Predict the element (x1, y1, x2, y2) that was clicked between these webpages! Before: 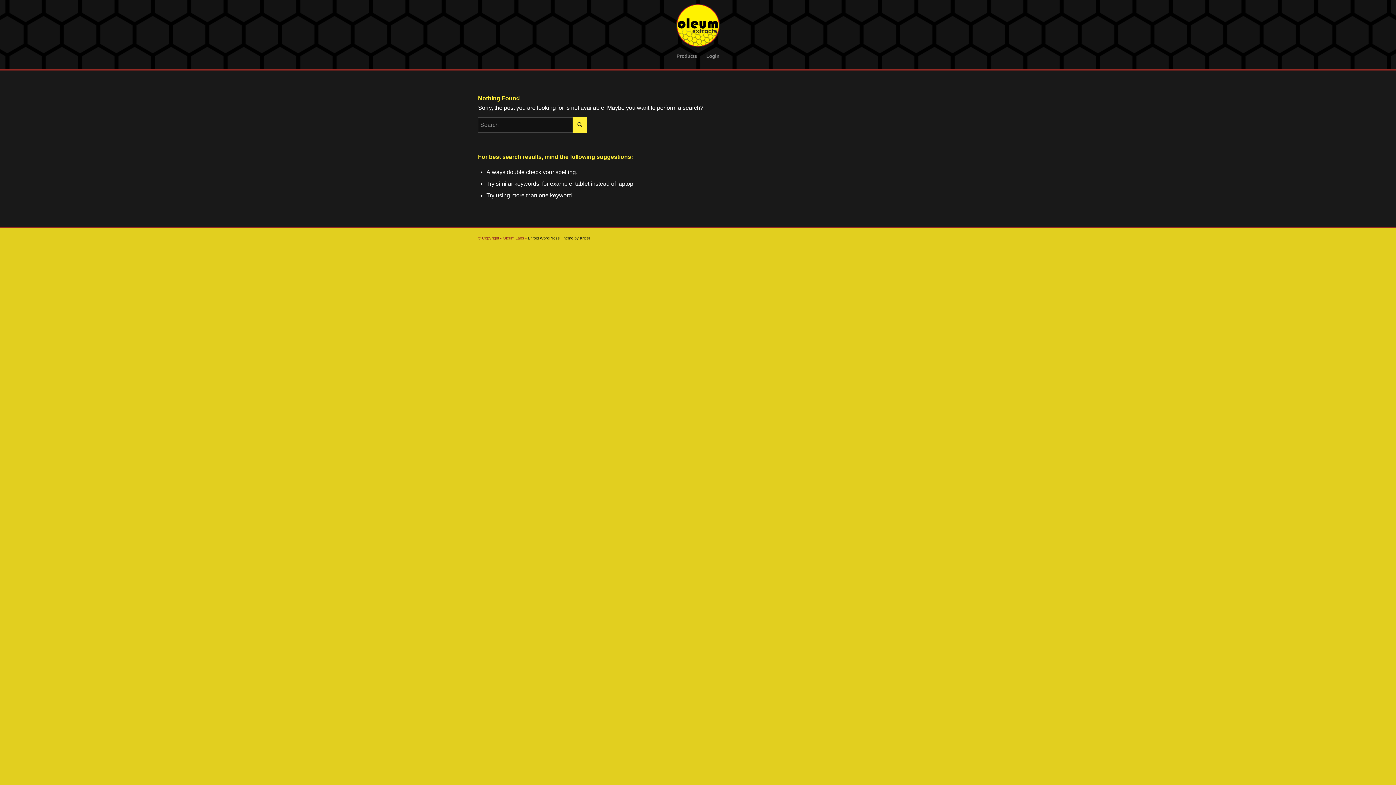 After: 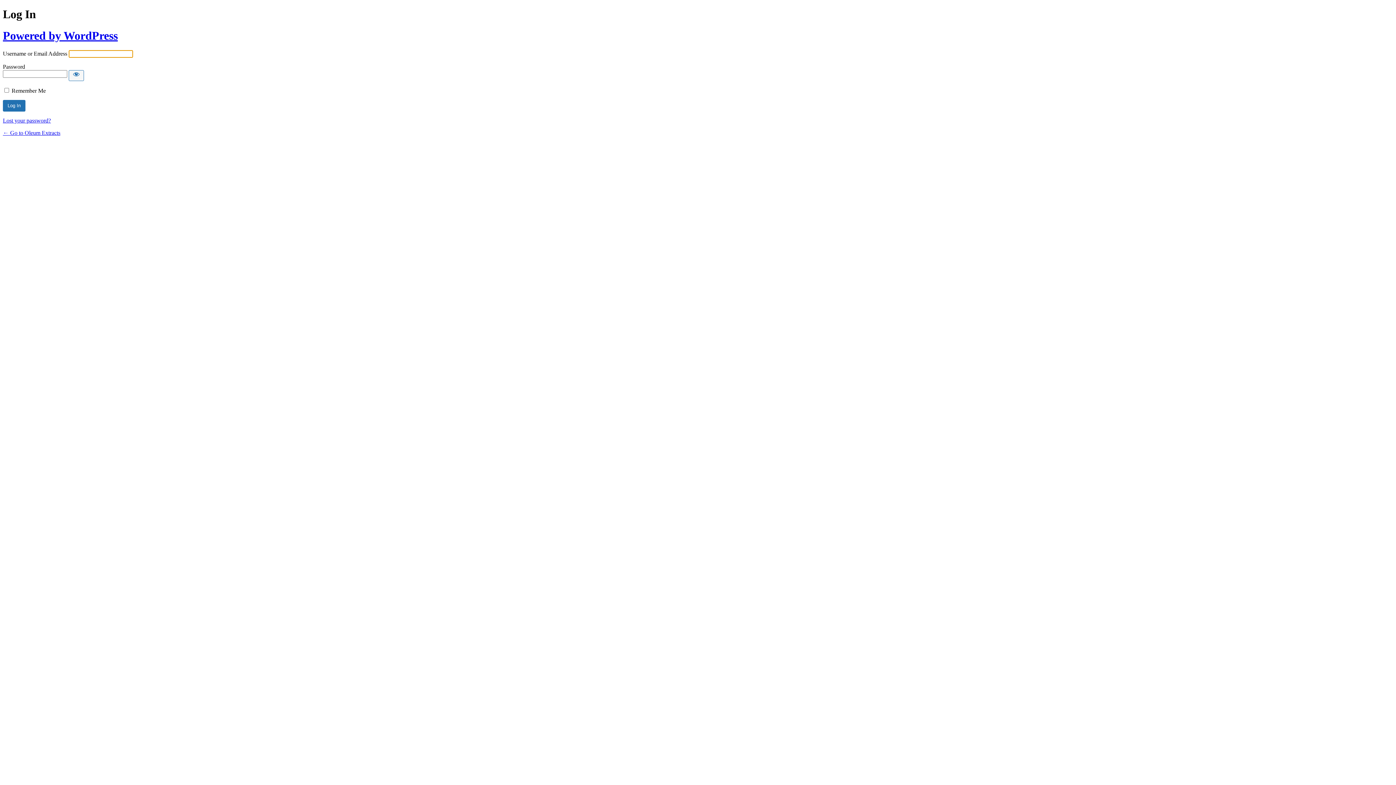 Action: label: Login bbox: (701, 47, 724, 65)